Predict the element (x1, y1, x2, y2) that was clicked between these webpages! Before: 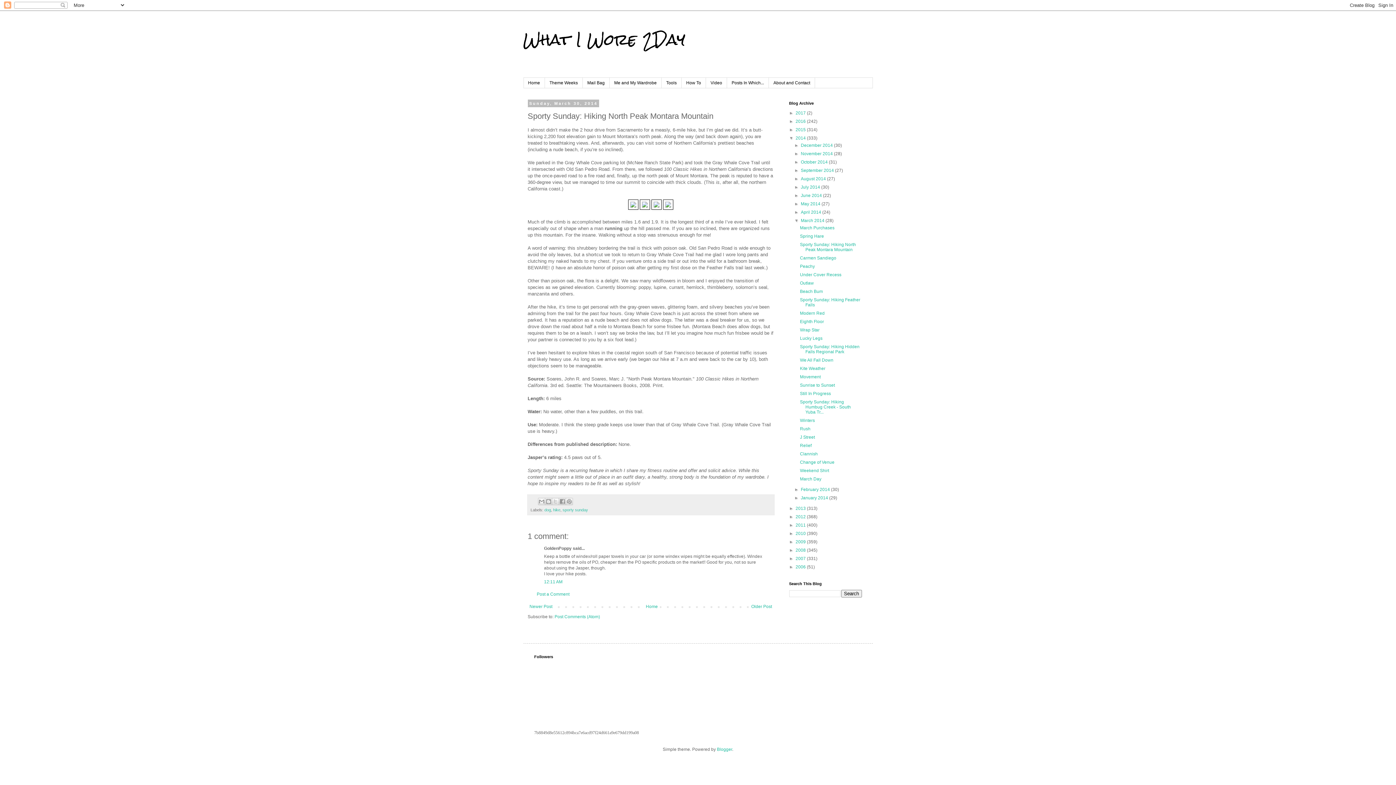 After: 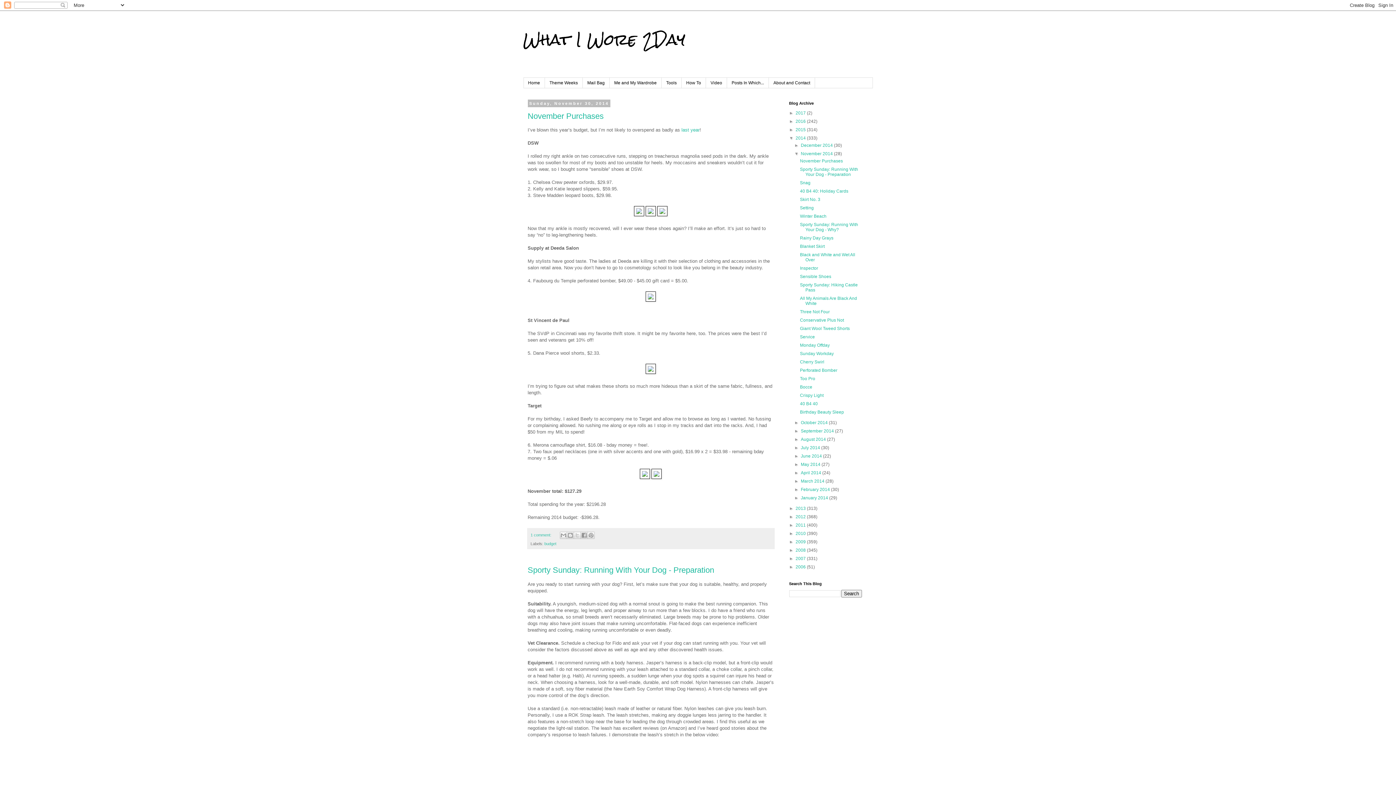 Action: bbox: (801, 151, 834, 156) label: November 2014 